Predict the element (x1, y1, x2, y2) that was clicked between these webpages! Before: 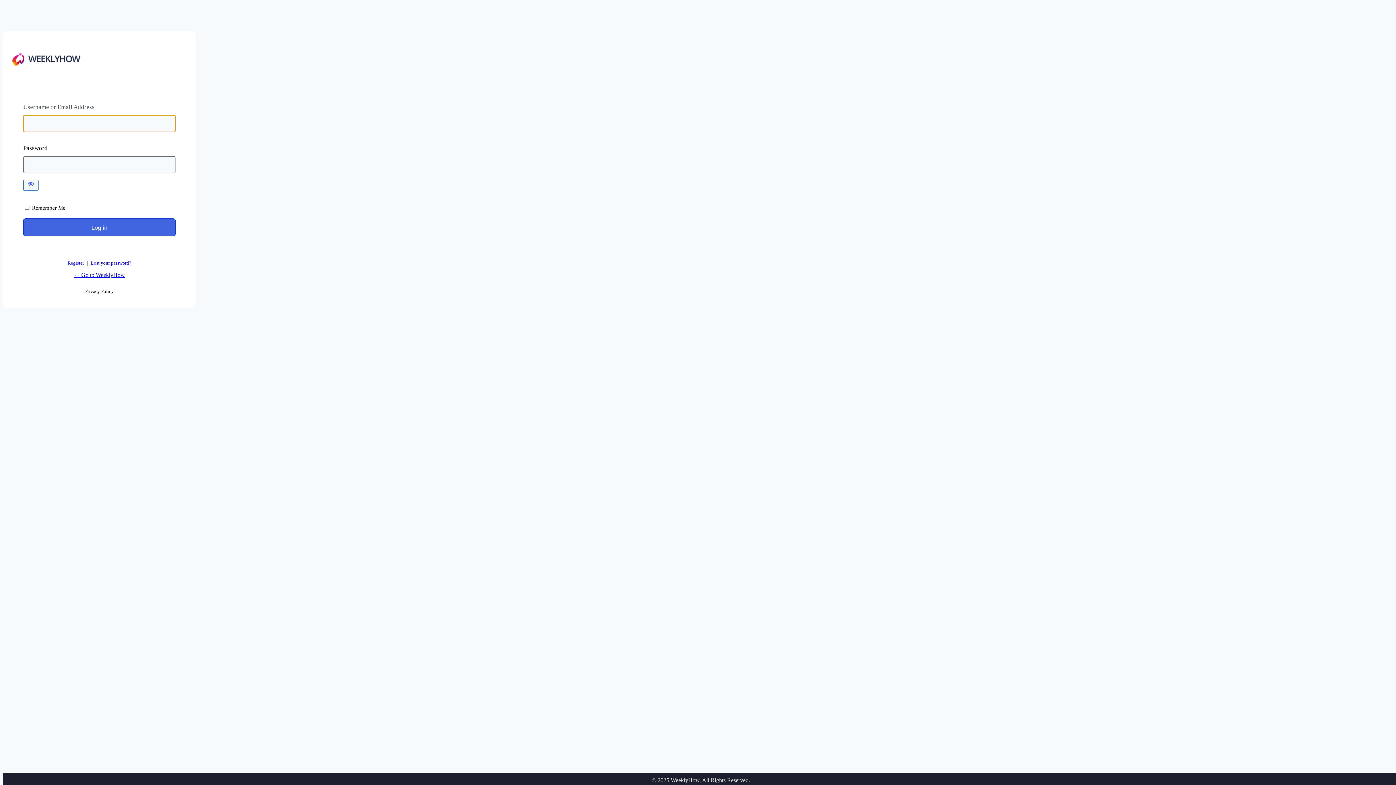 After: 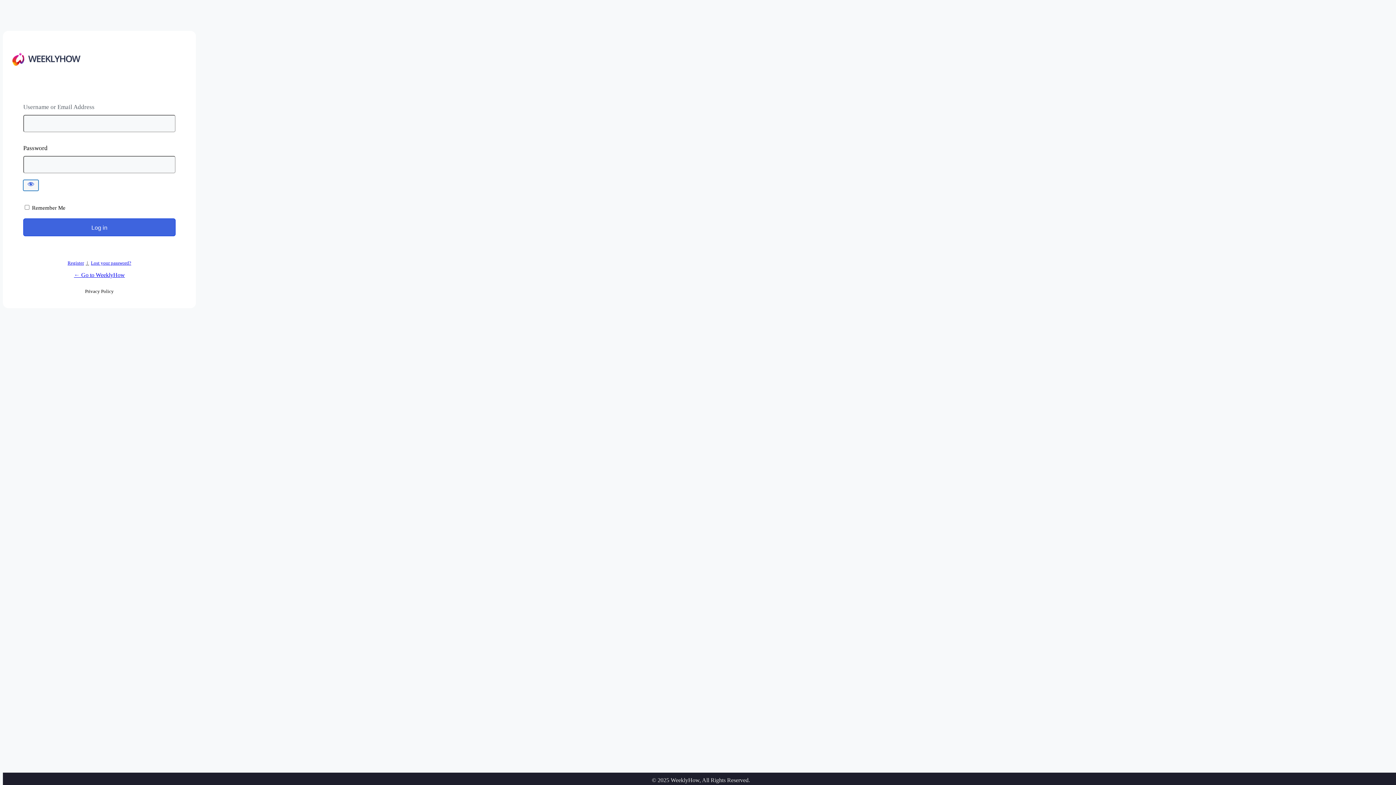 Action: bbox: (23, 180, 38, 190) label: Show password